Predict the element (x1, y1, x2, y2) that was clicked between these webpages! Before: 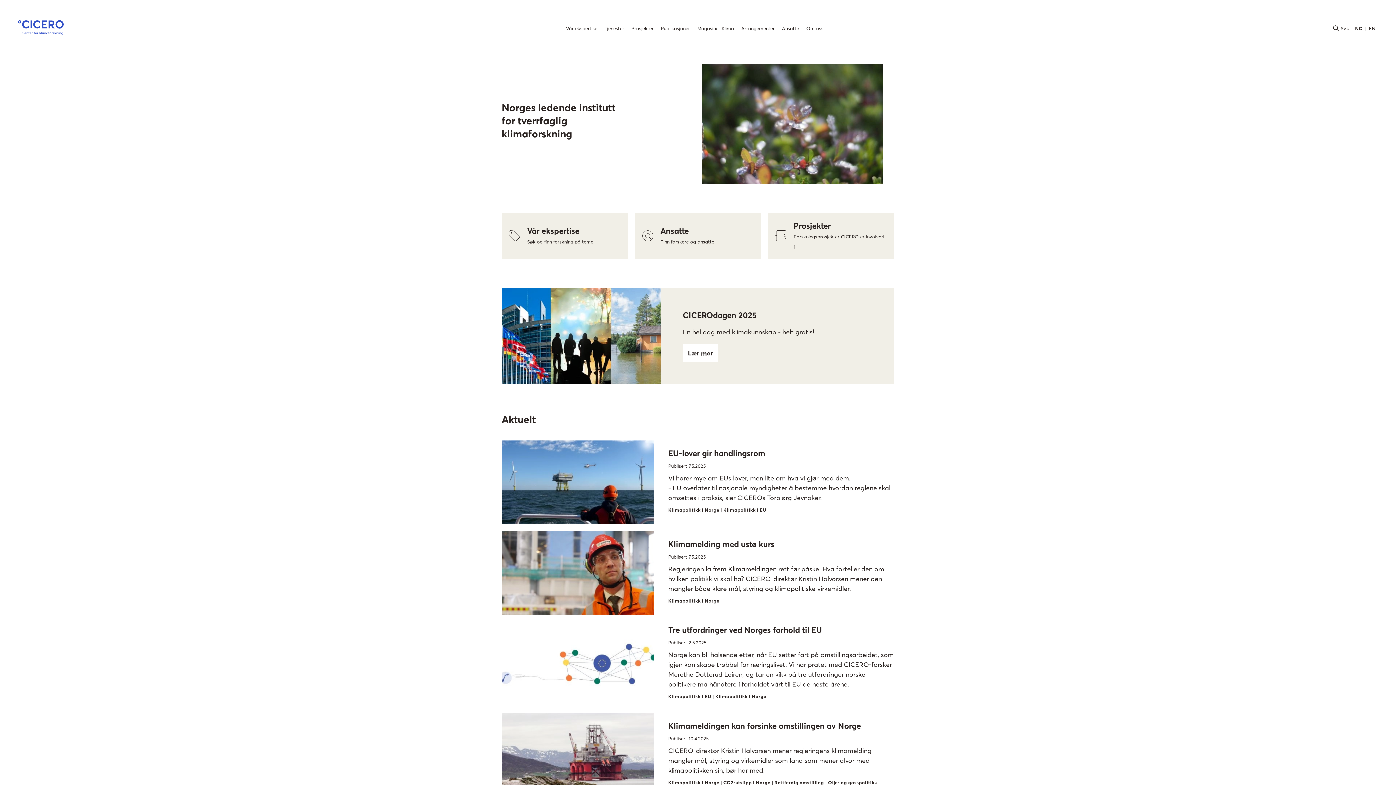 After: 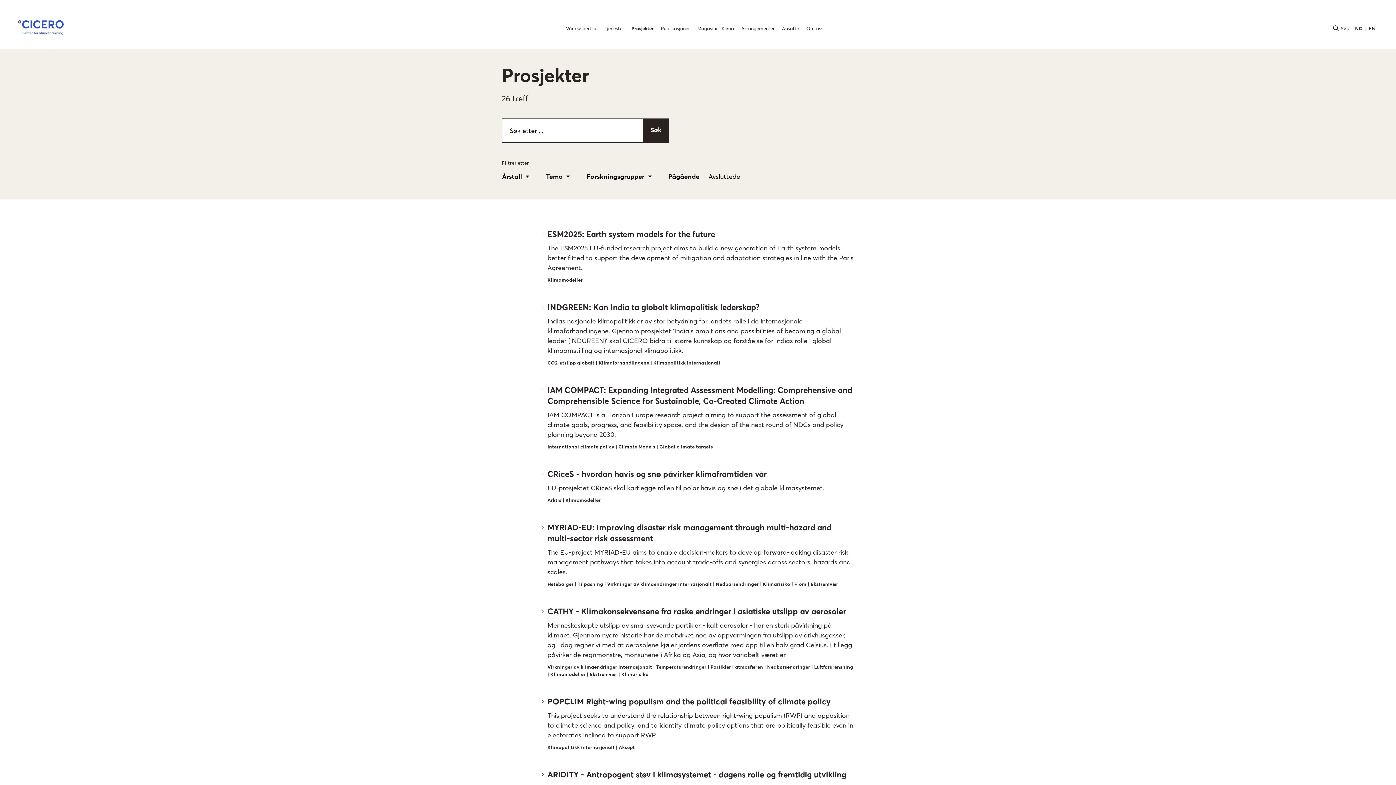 Action: bbox: (768, 213, 894, 258) label: Prosjekter
Forskningsprosjekter CICERO er involvert i